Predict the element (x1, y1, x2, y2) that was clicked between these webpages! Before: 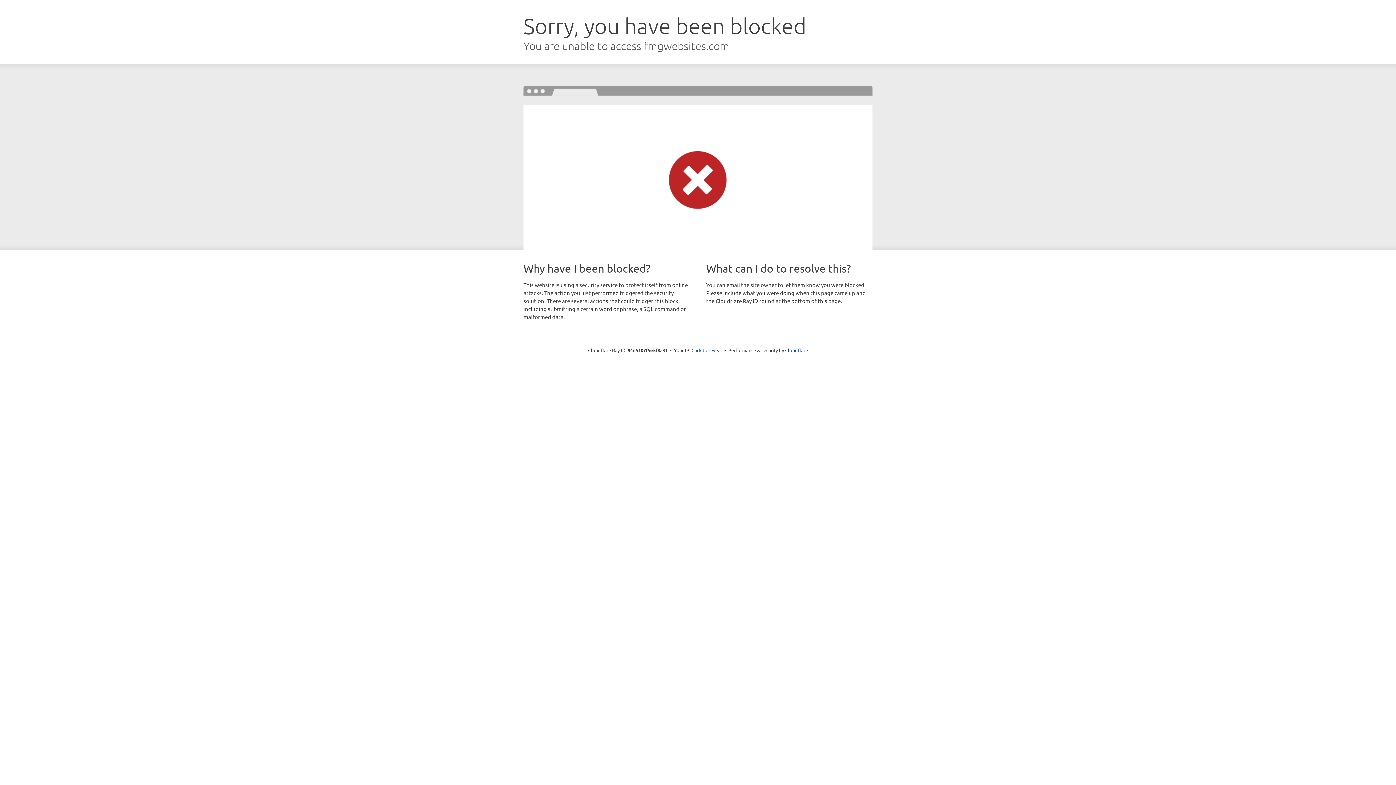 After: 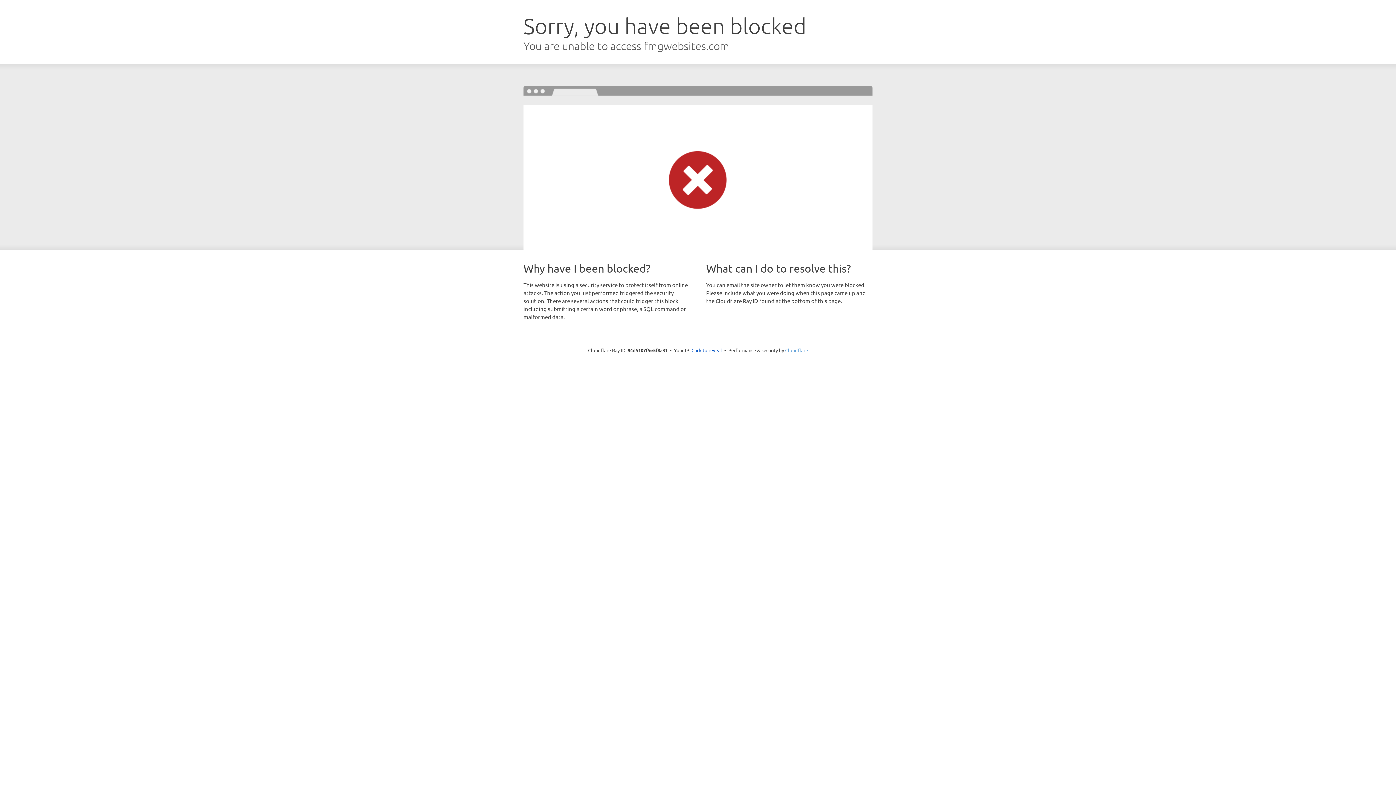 Action: label: Cloudflare bbox: (785, 347, 808, 353)